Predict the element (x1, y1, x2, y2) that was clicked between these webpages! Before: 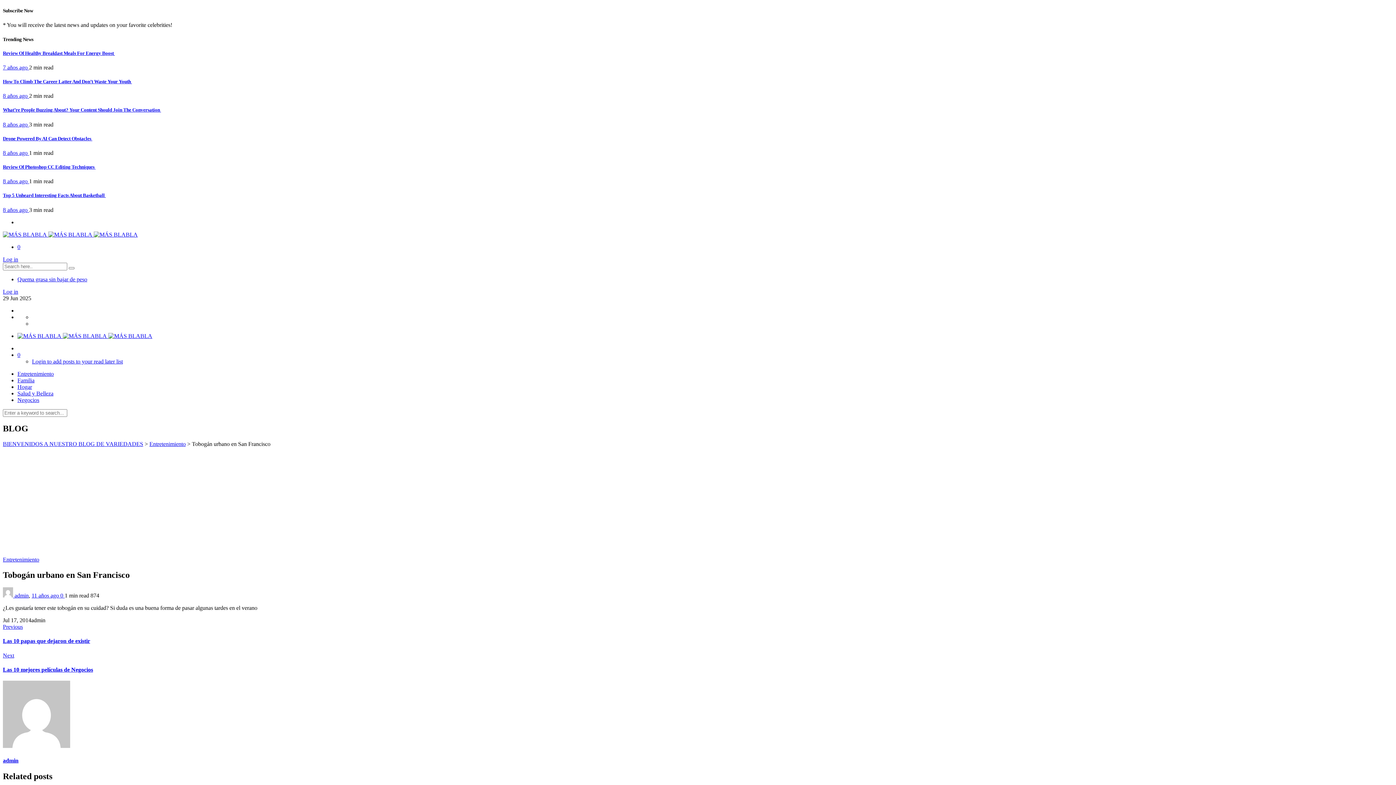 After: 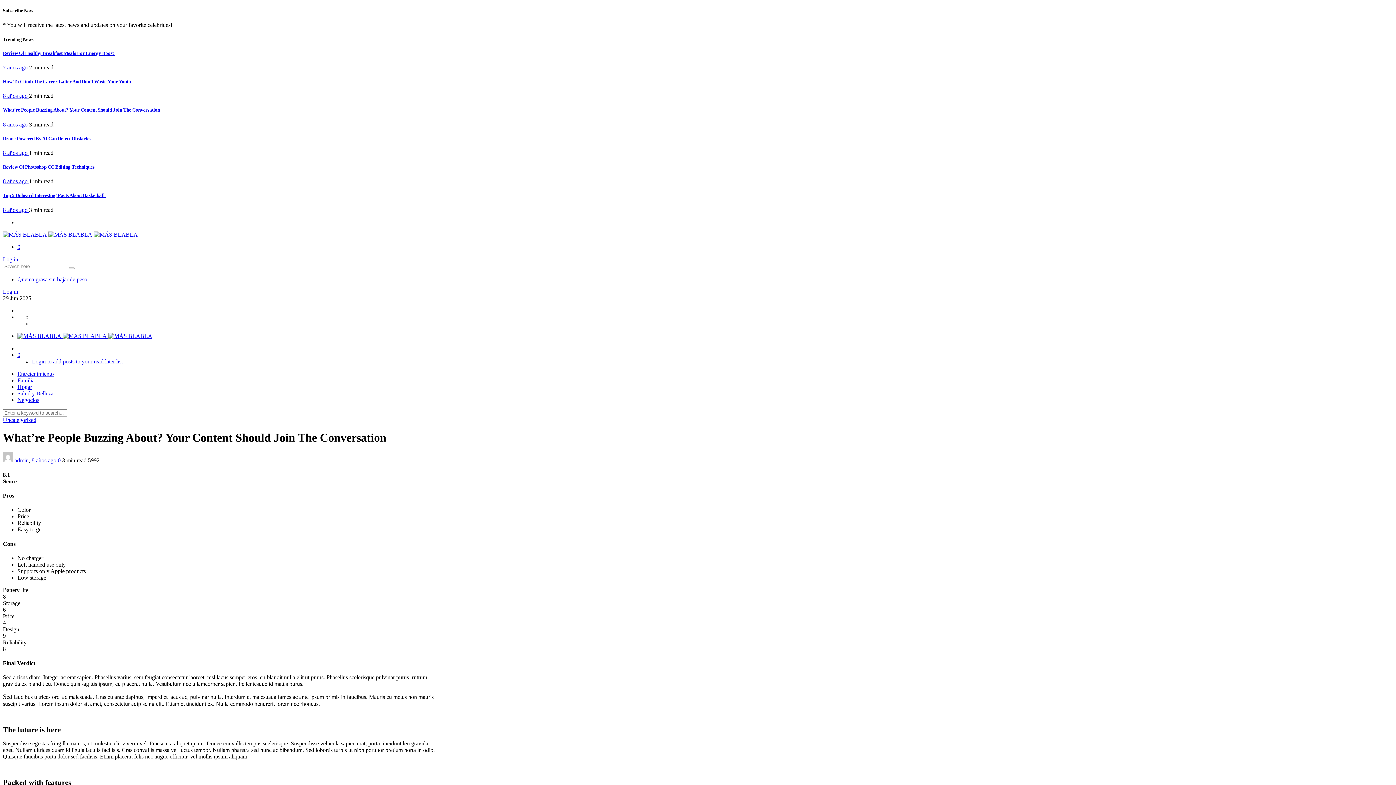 Action: bbox: (2, 121, 29, 127) label: 8 años ago 